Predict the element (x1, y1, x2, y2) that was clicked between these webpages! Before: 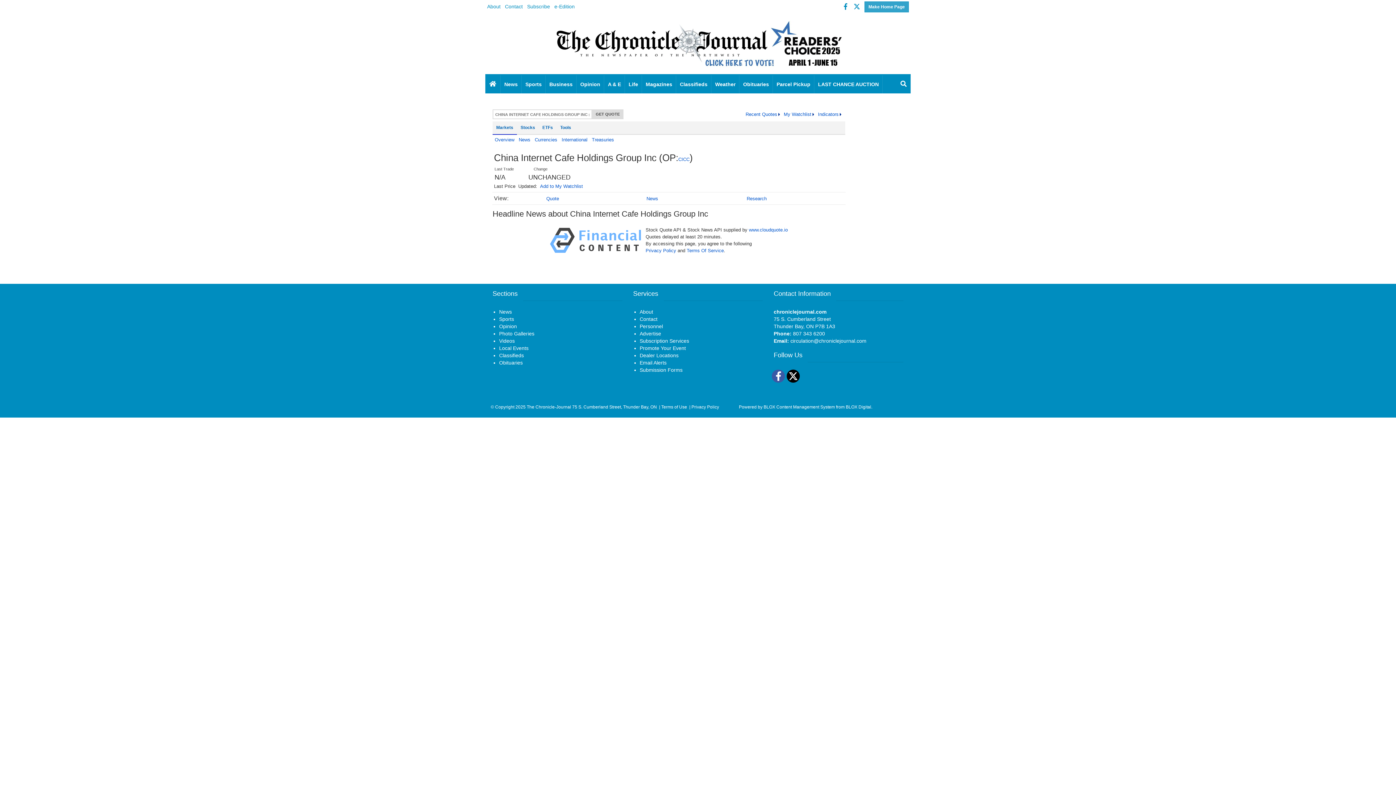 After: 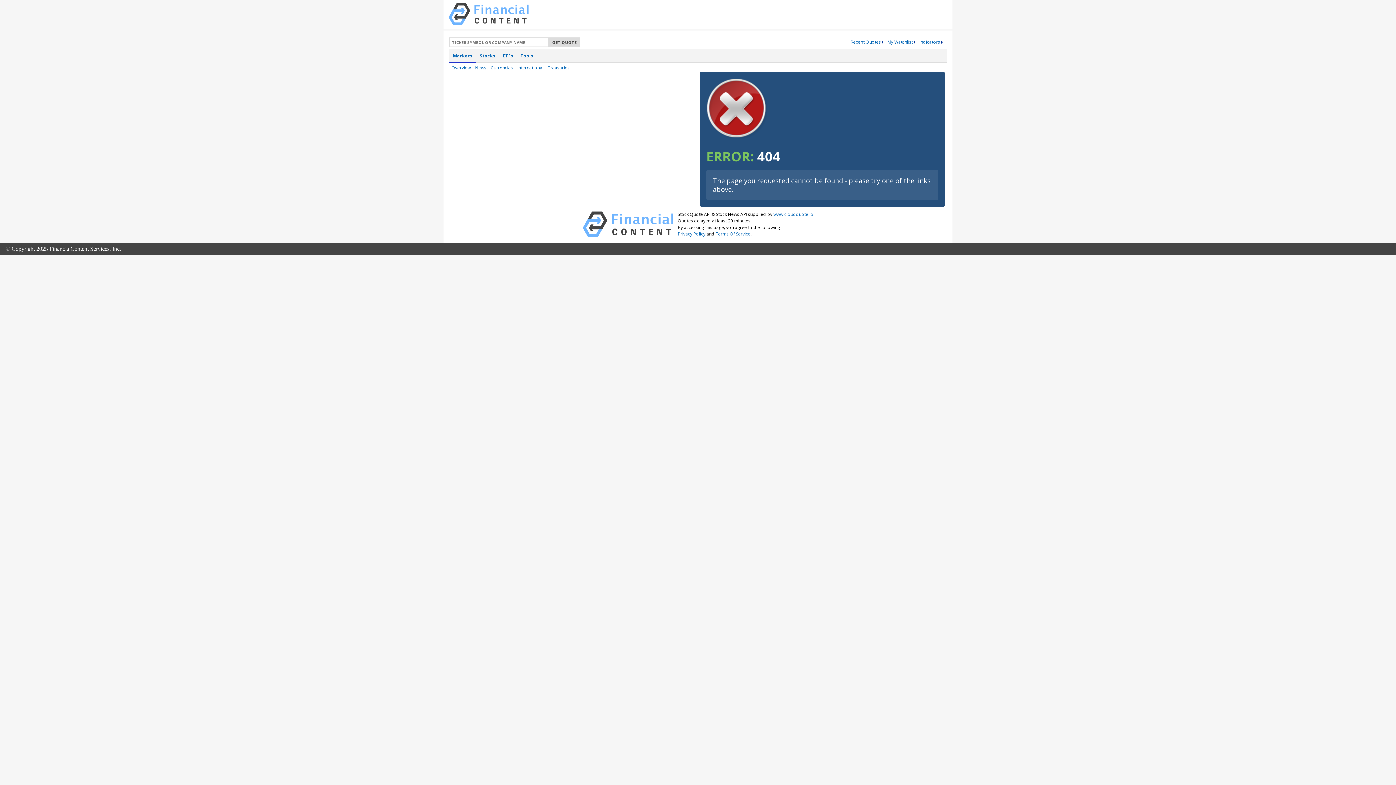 Action: label: Subscription Services bbox: (639, 338, 689, 344)